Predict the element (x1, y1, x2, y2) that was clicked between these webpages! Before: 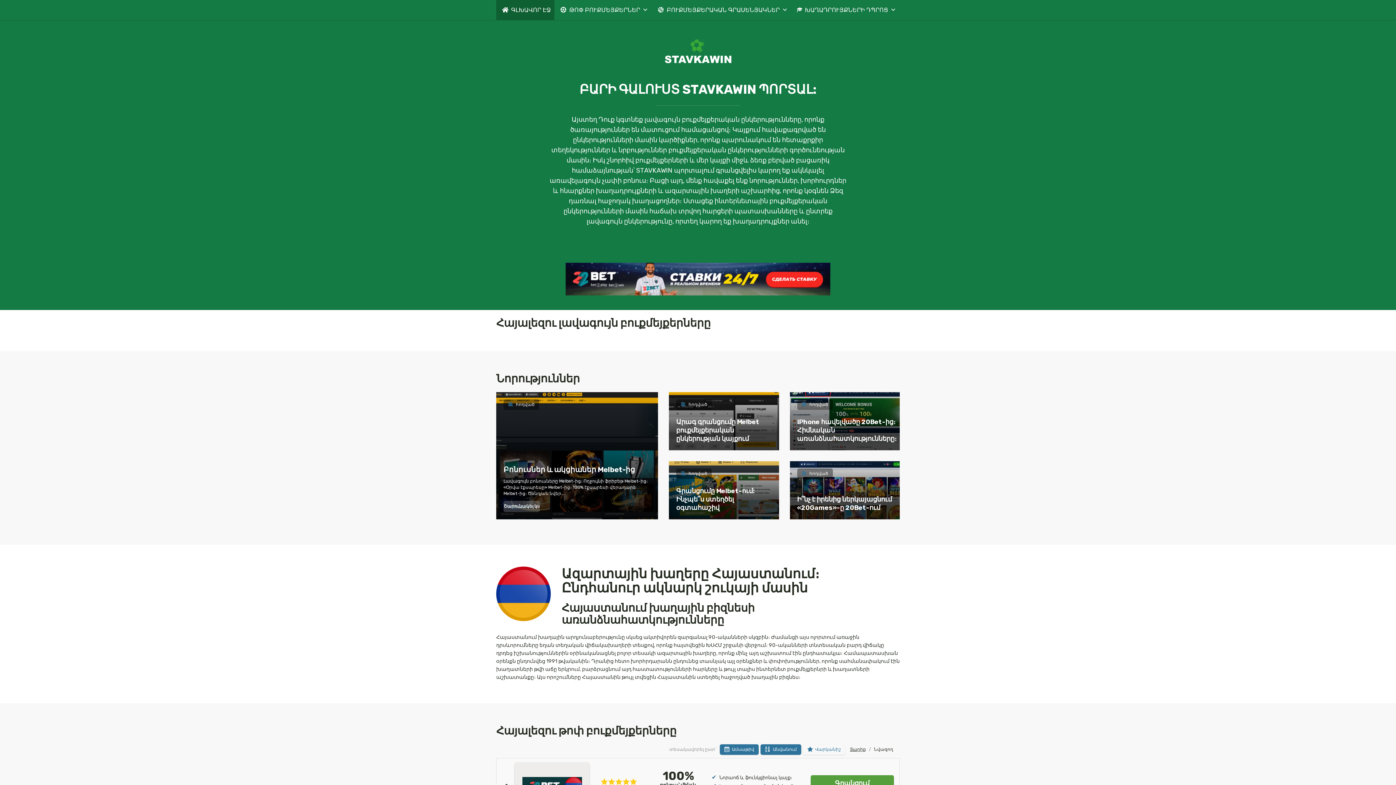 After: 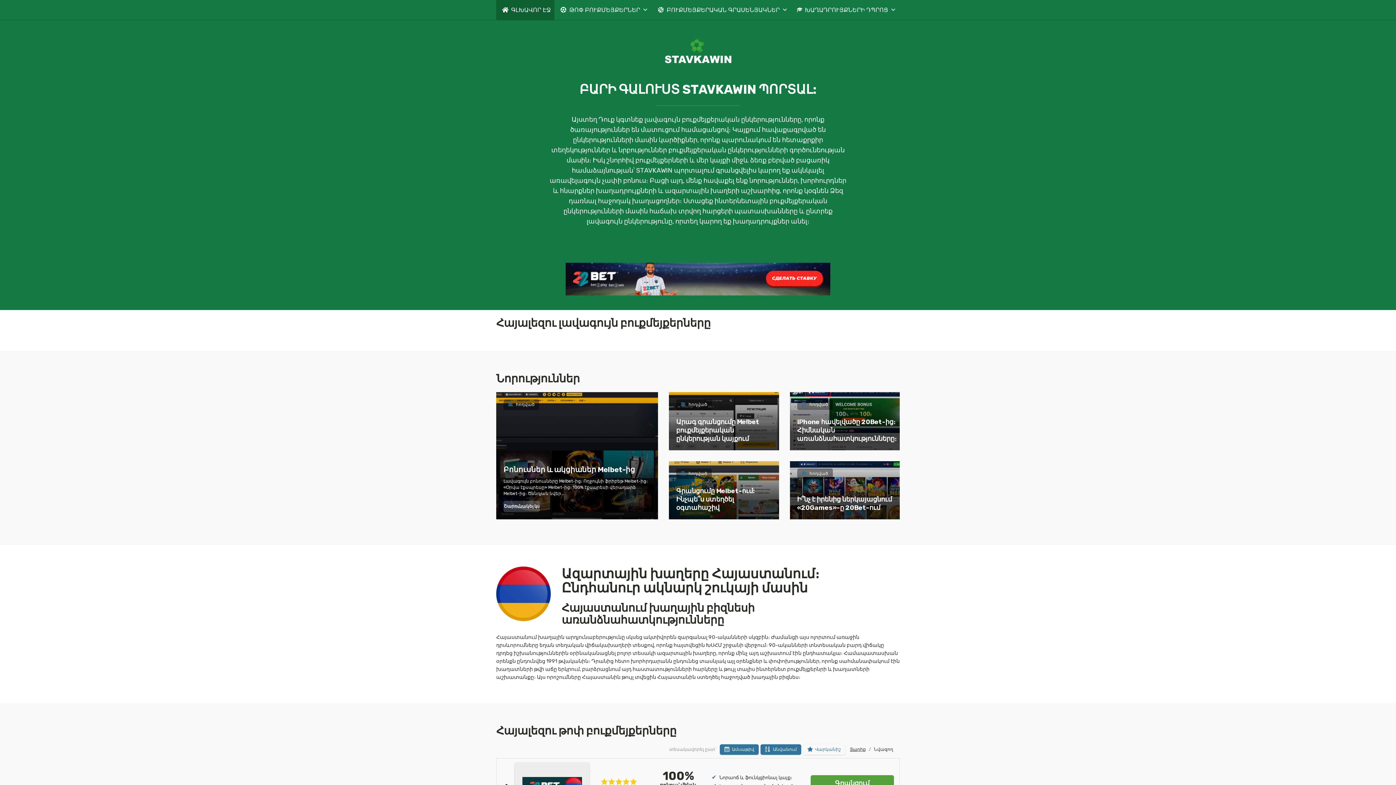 Action: bbox: (496, 0, 554, 20) label: ԳԼԽԱՎՈՐ ԷՋ